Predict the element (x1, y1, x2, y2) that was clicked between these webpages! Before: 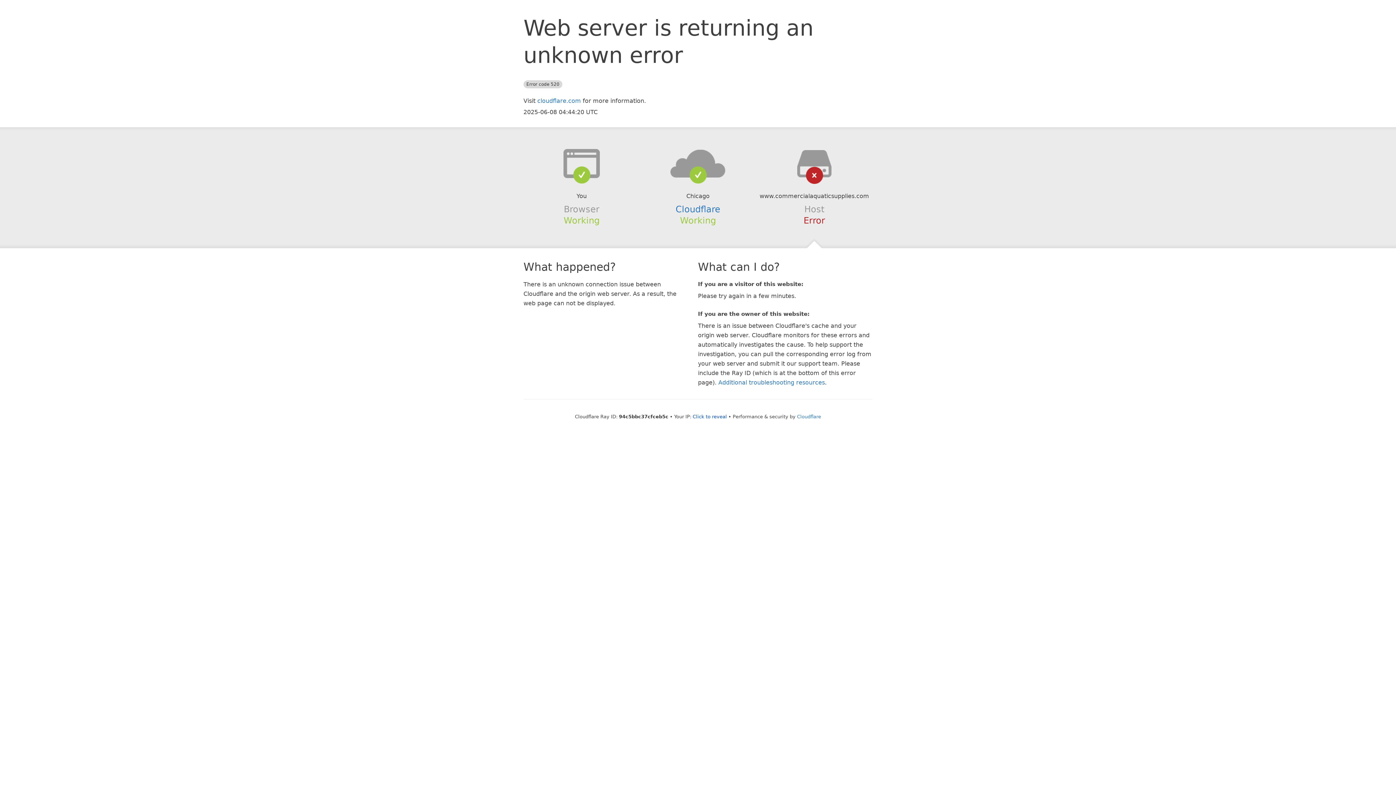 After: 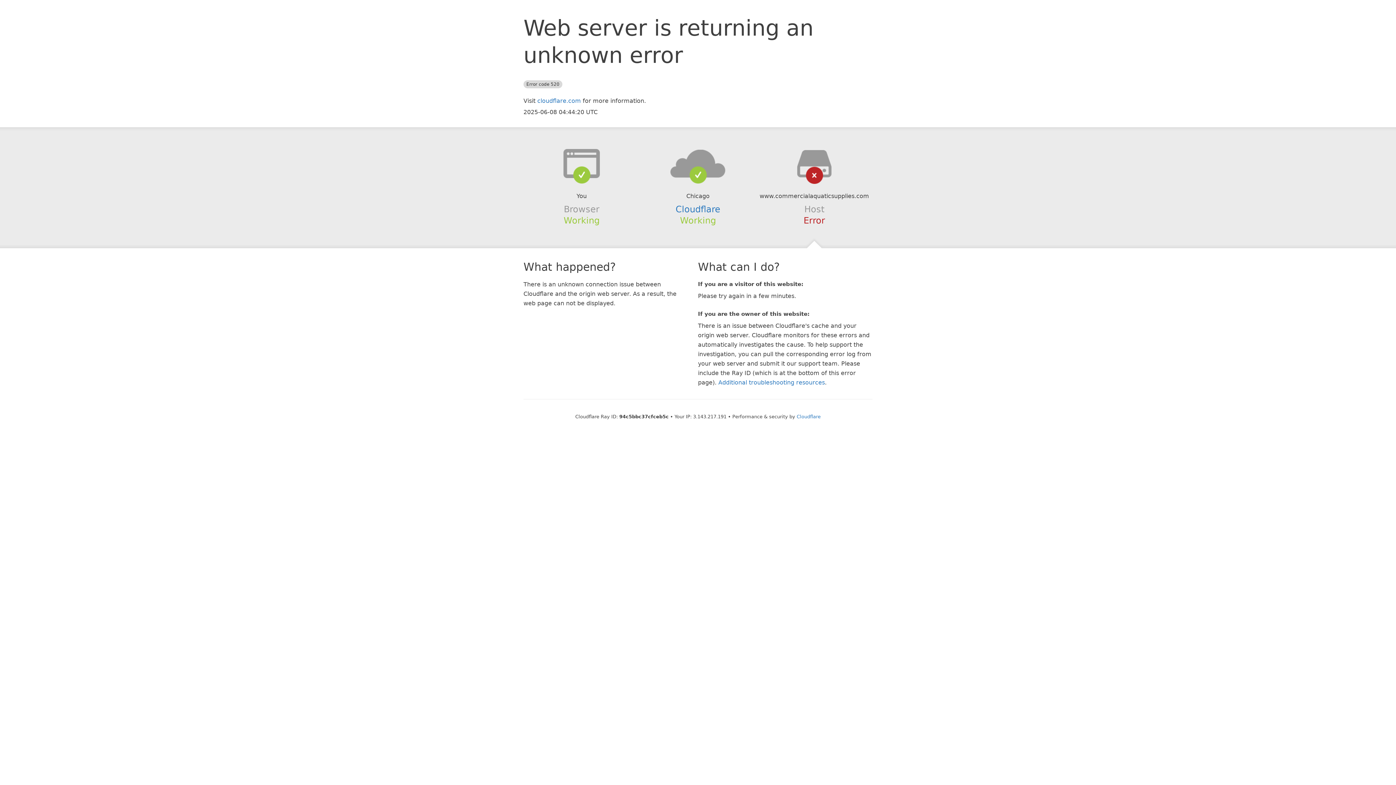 Action: bbox: (692, 414, 727, 419) label: Click to reveal